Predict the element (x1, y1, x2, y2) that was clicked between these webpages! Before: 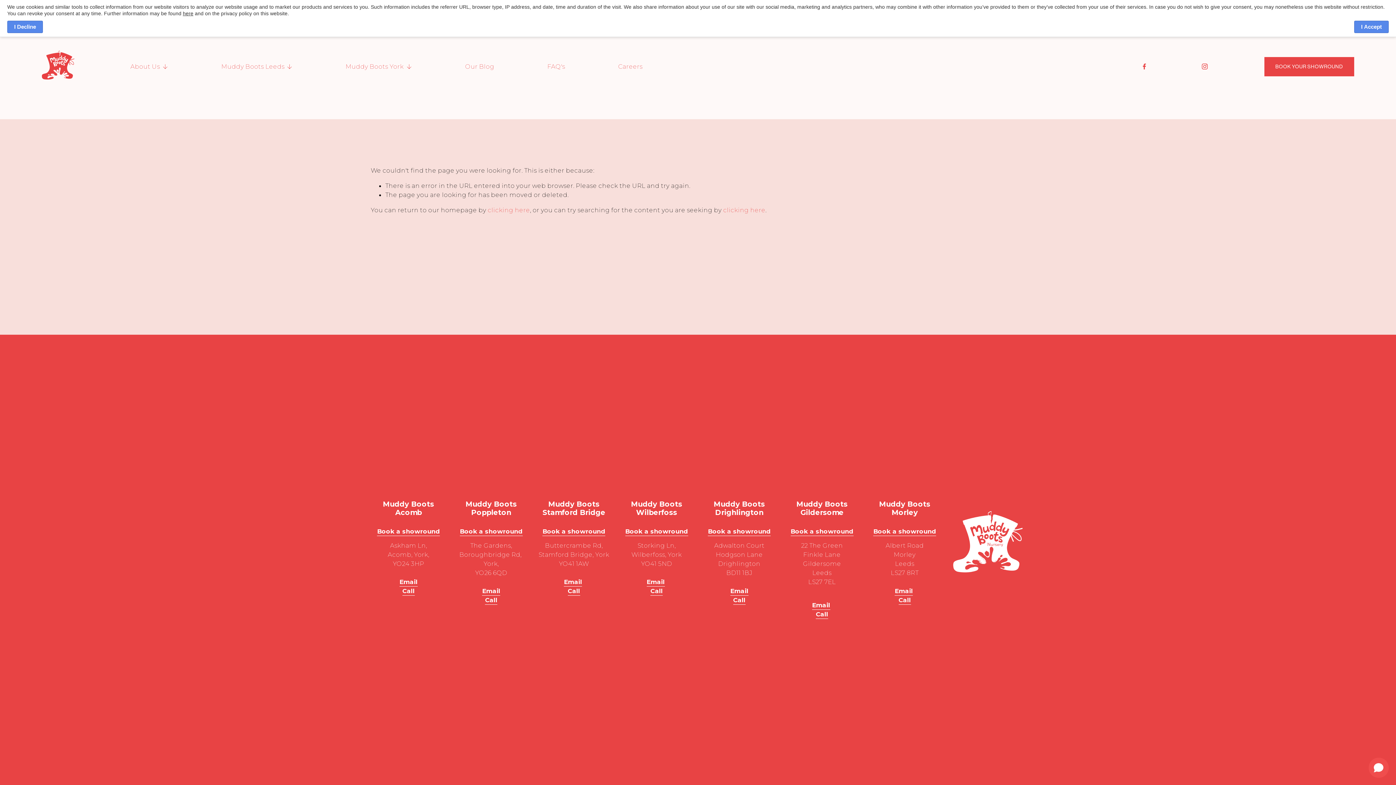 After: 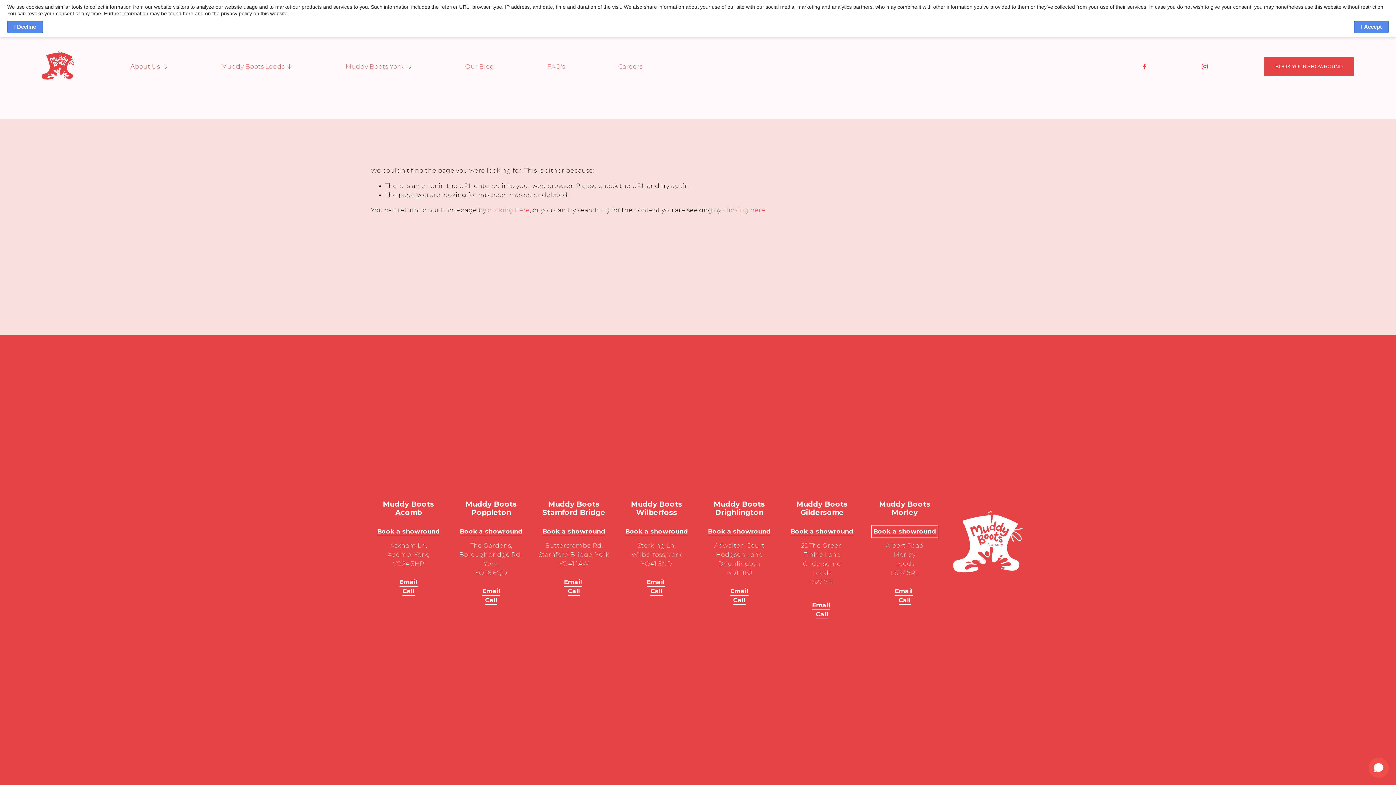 Action: label: Book a showround bbox: (873, 527, 936, 536)